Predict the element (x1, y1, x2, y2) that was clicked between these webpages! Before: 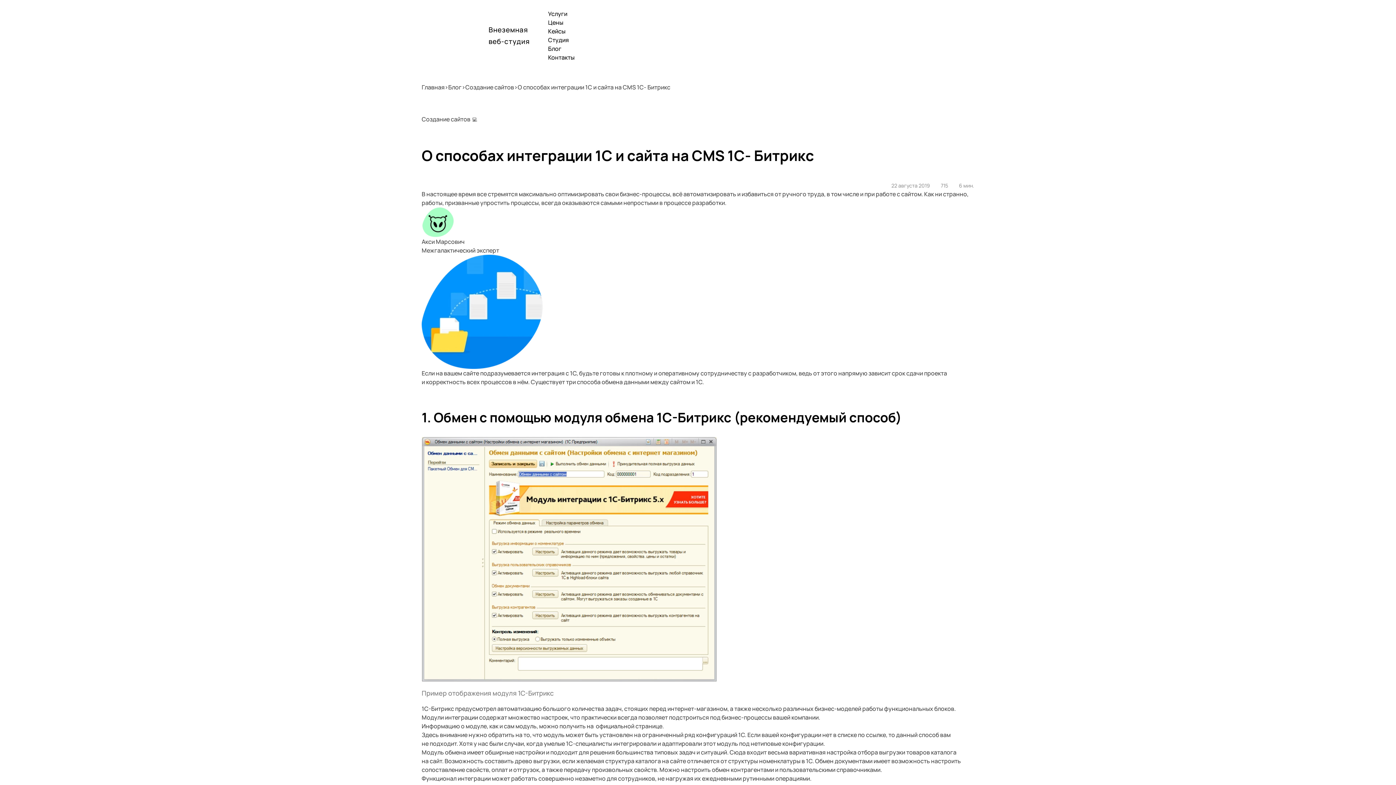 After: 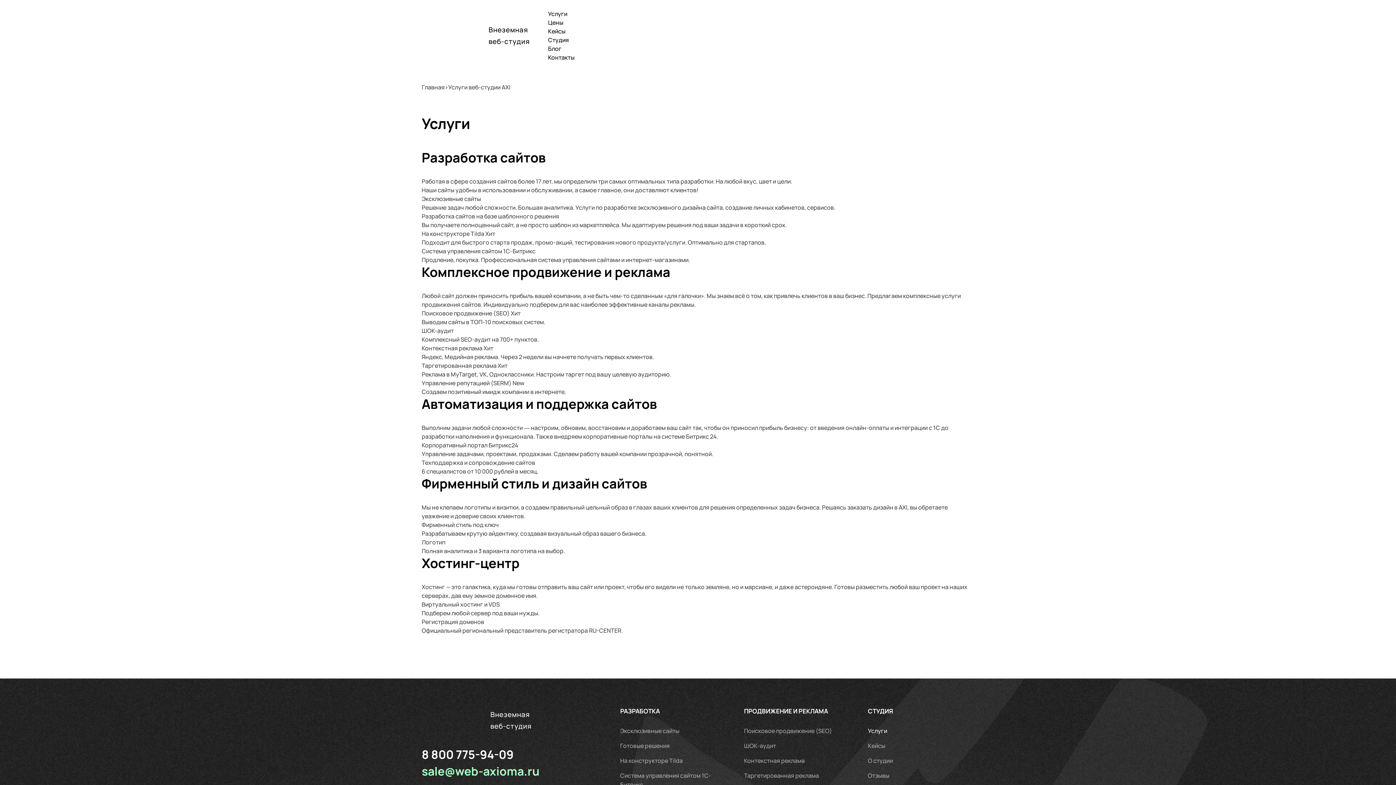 Action: label: Услуги bbox: (548, 9, 567, 17)